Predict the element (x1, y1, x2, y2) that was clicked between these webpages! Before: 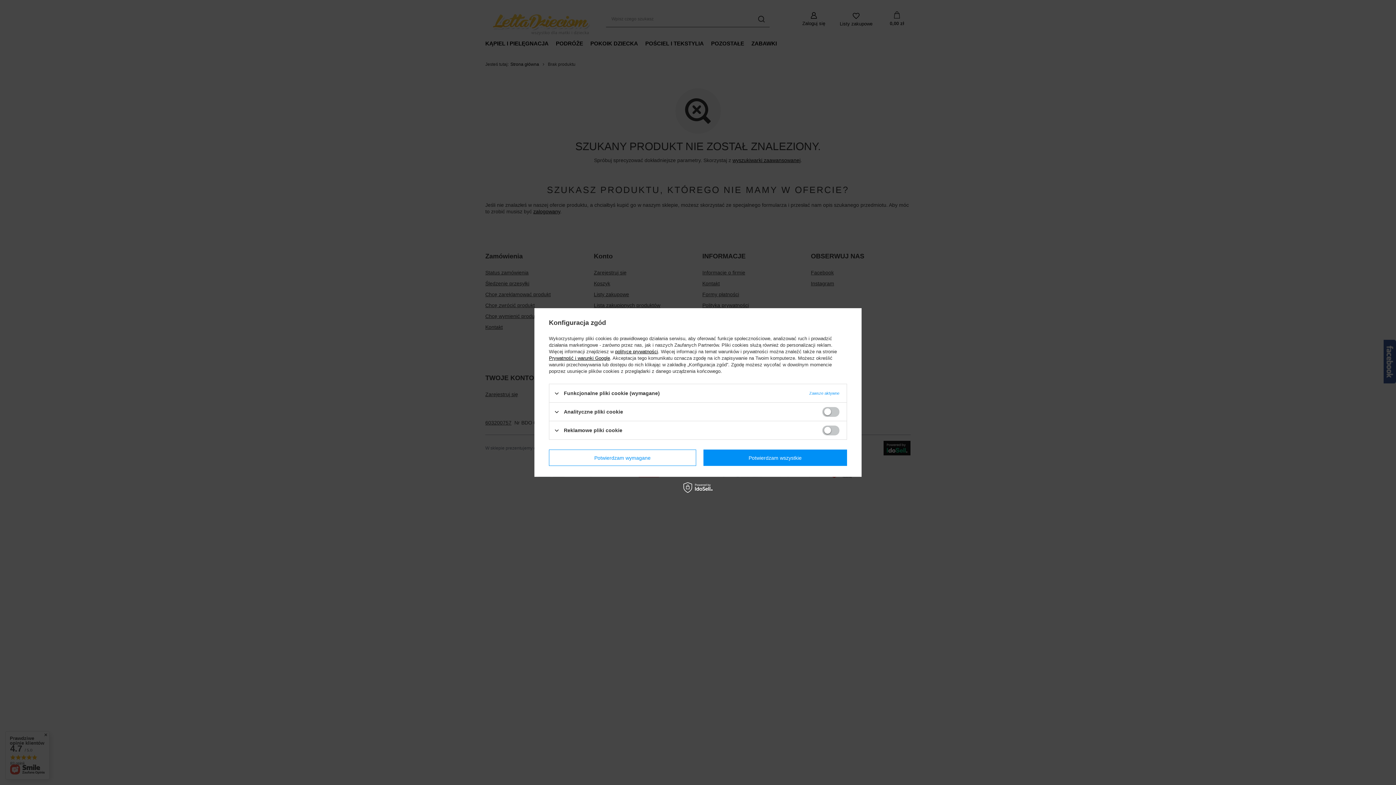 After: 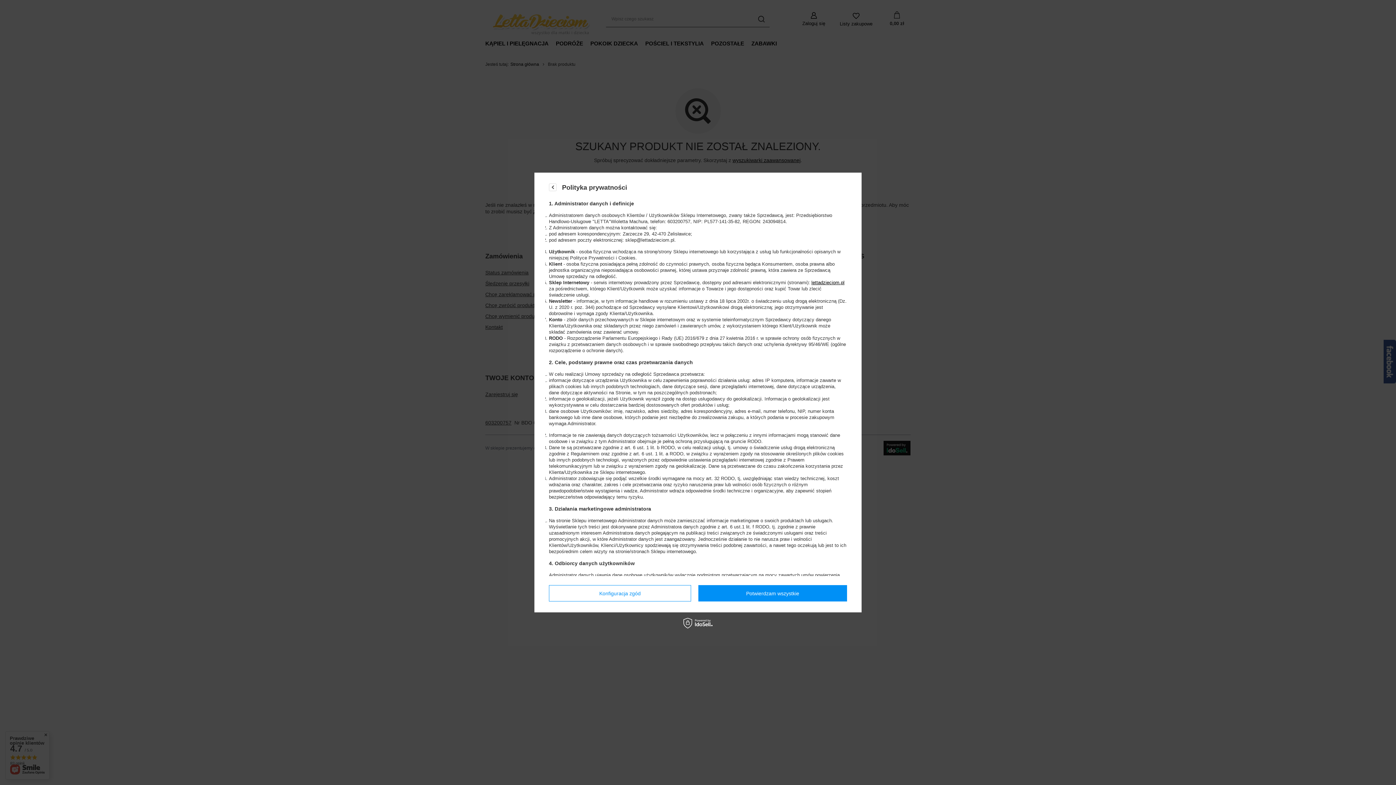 Action: label: polityce prywatności bbox: (615, 349, 658, 354)